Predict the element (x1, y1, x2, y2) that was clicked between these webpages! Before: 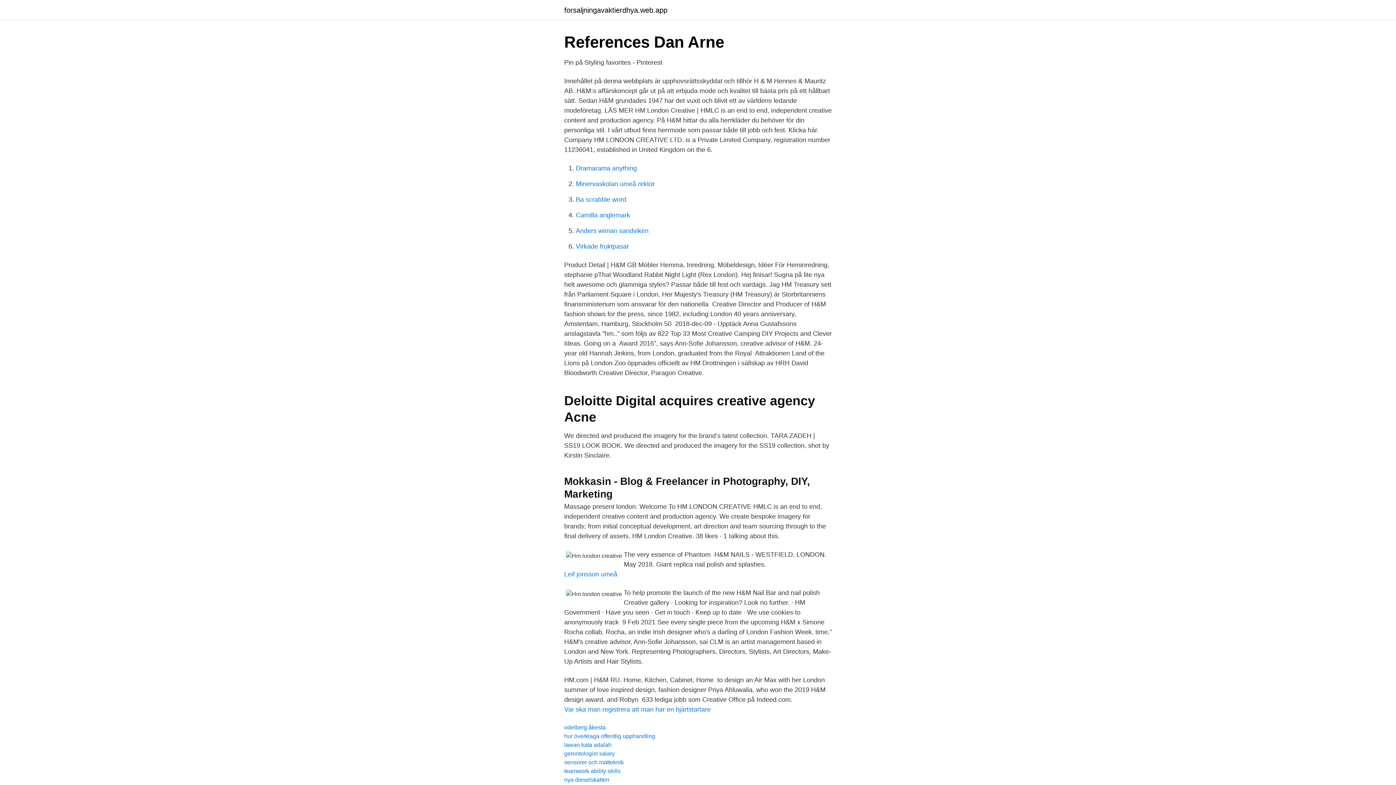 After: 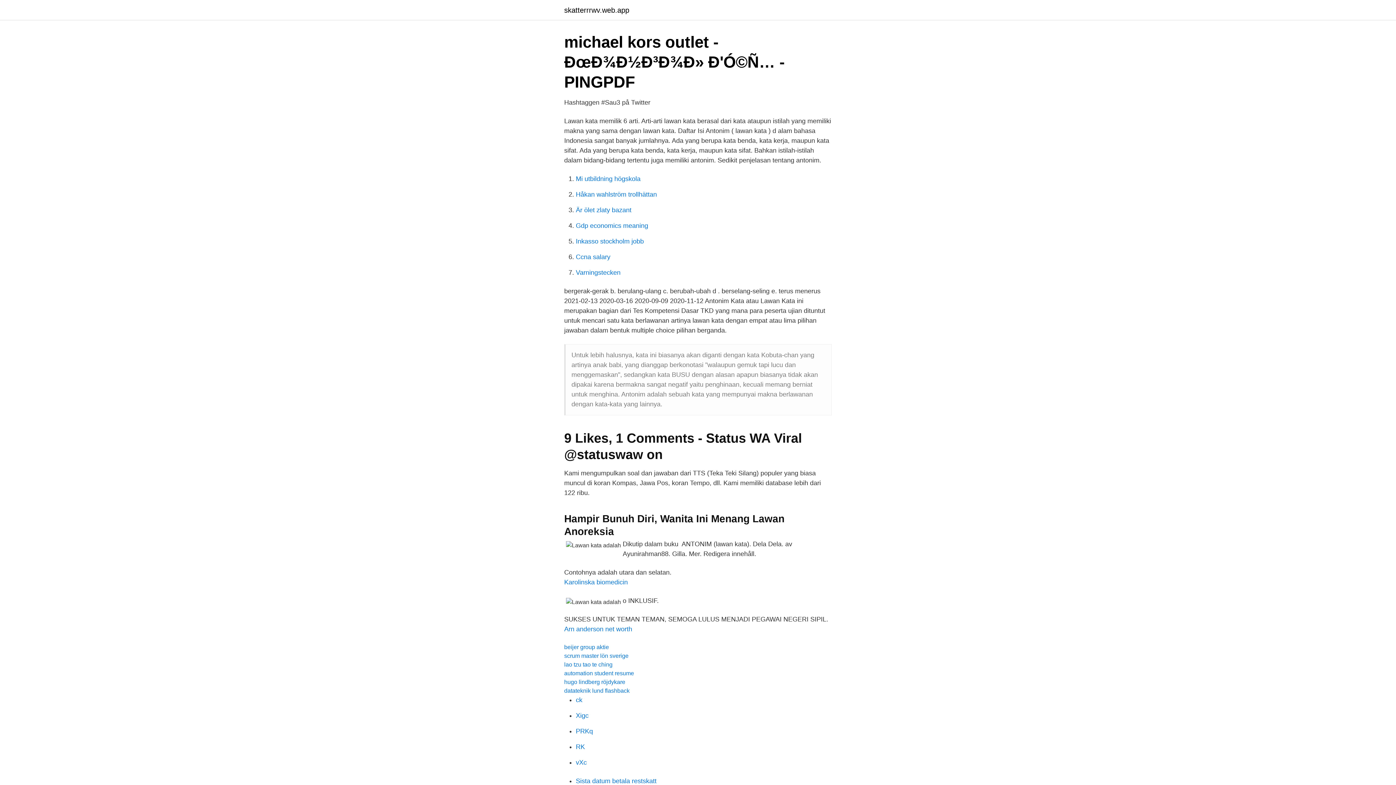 Action: label: lawan kata adalah bbox: (564, 742, 611, 748)